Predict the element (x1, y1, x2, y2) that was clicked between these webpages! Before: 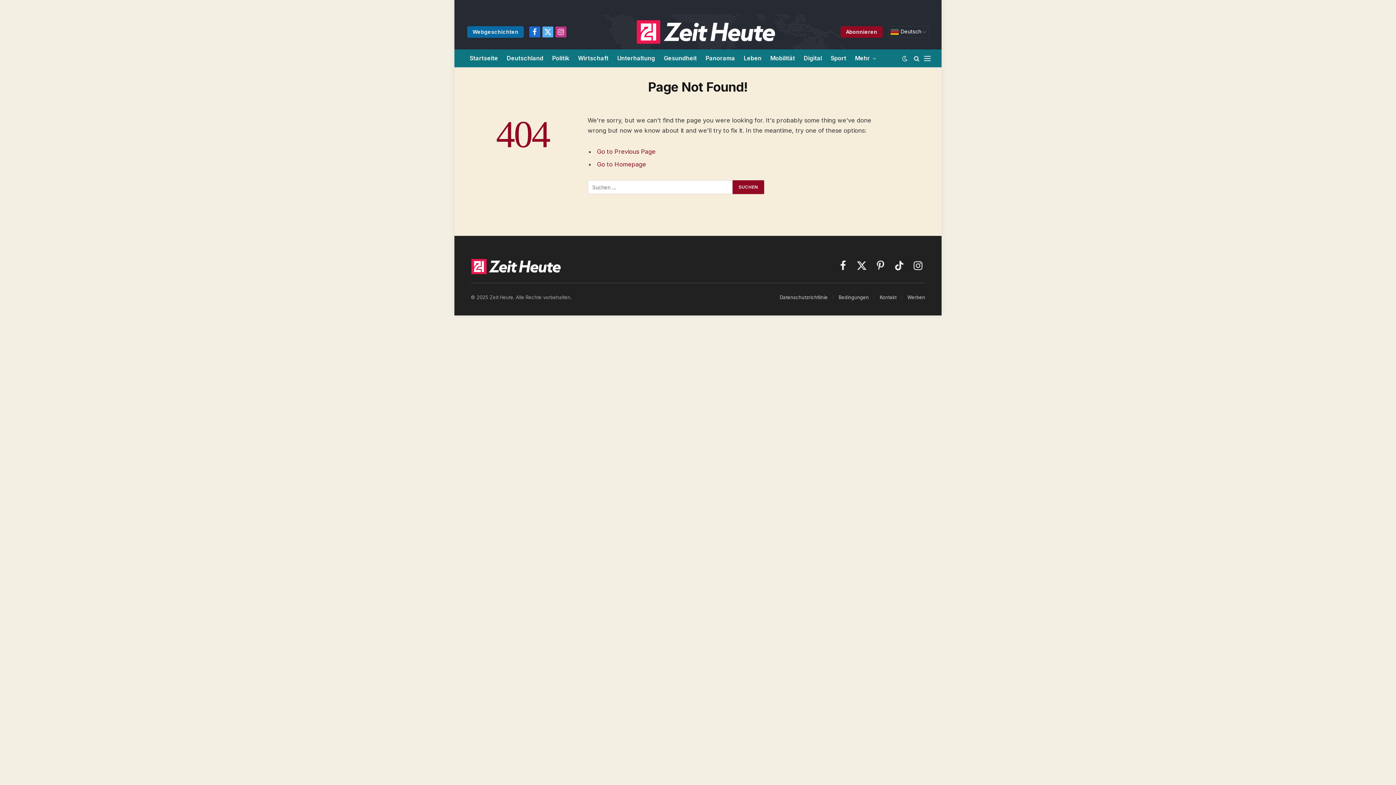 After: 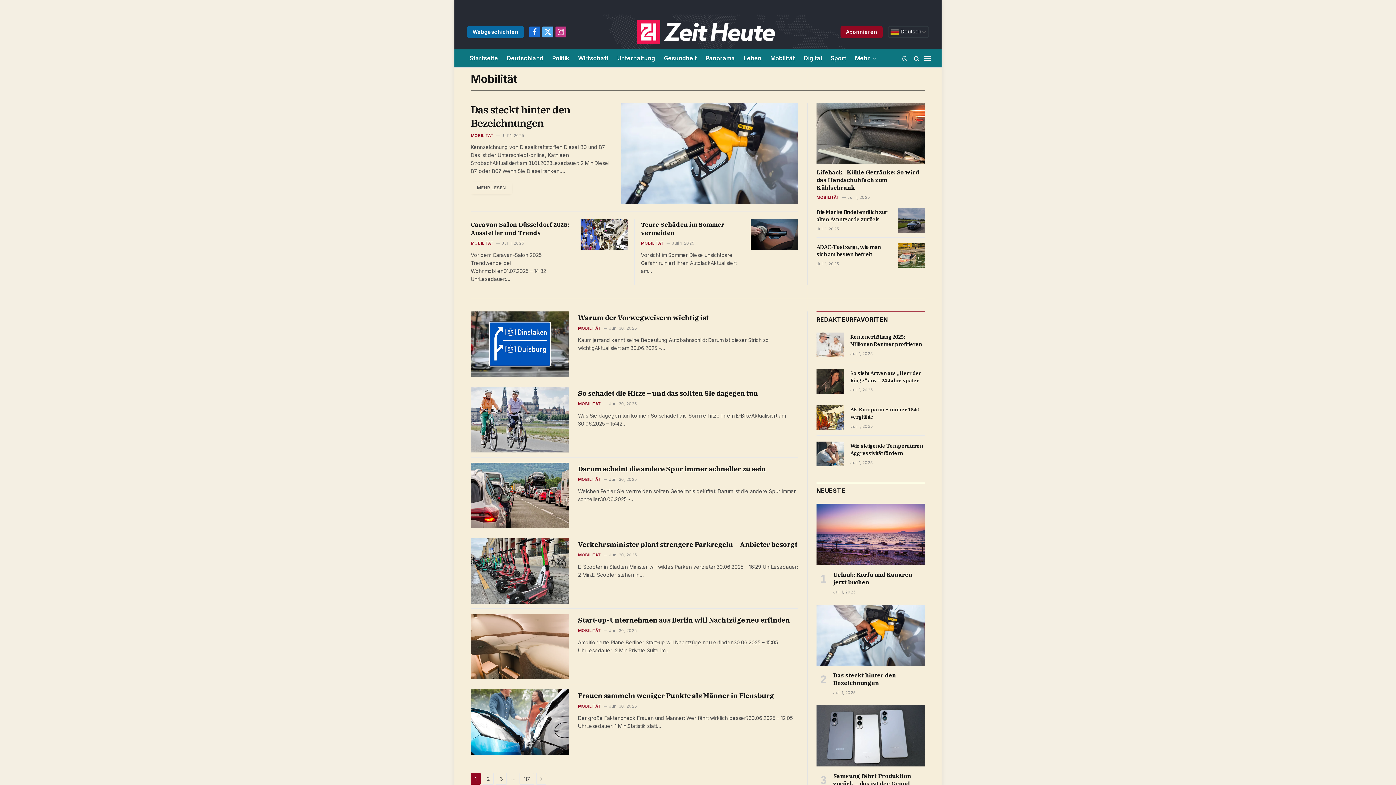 Action: bbox: (766, 49, 799, 67) label: Mobilität